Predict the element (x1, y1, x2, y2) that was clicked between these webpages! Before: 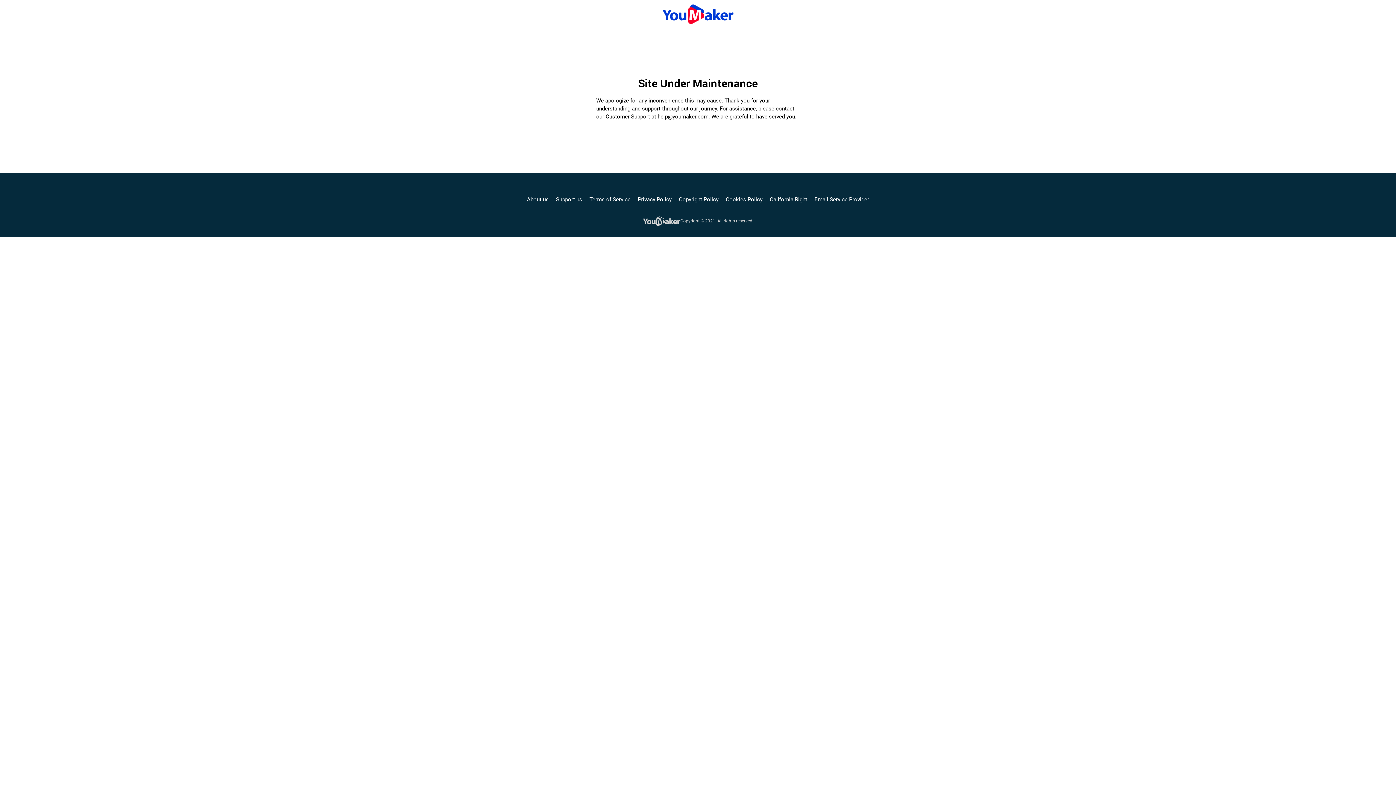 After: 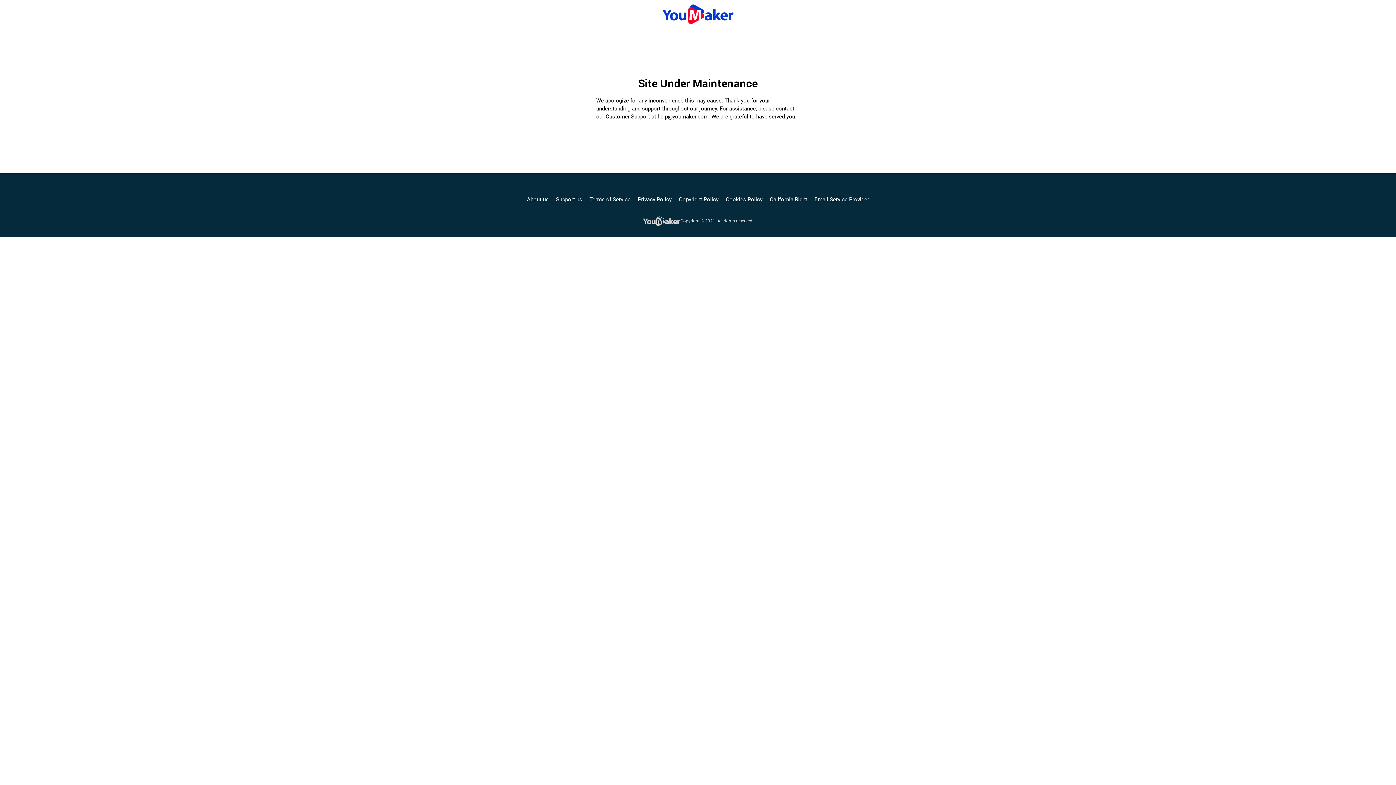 Action: bbox: (814, 195, 869, 203) label: Email Service Provider